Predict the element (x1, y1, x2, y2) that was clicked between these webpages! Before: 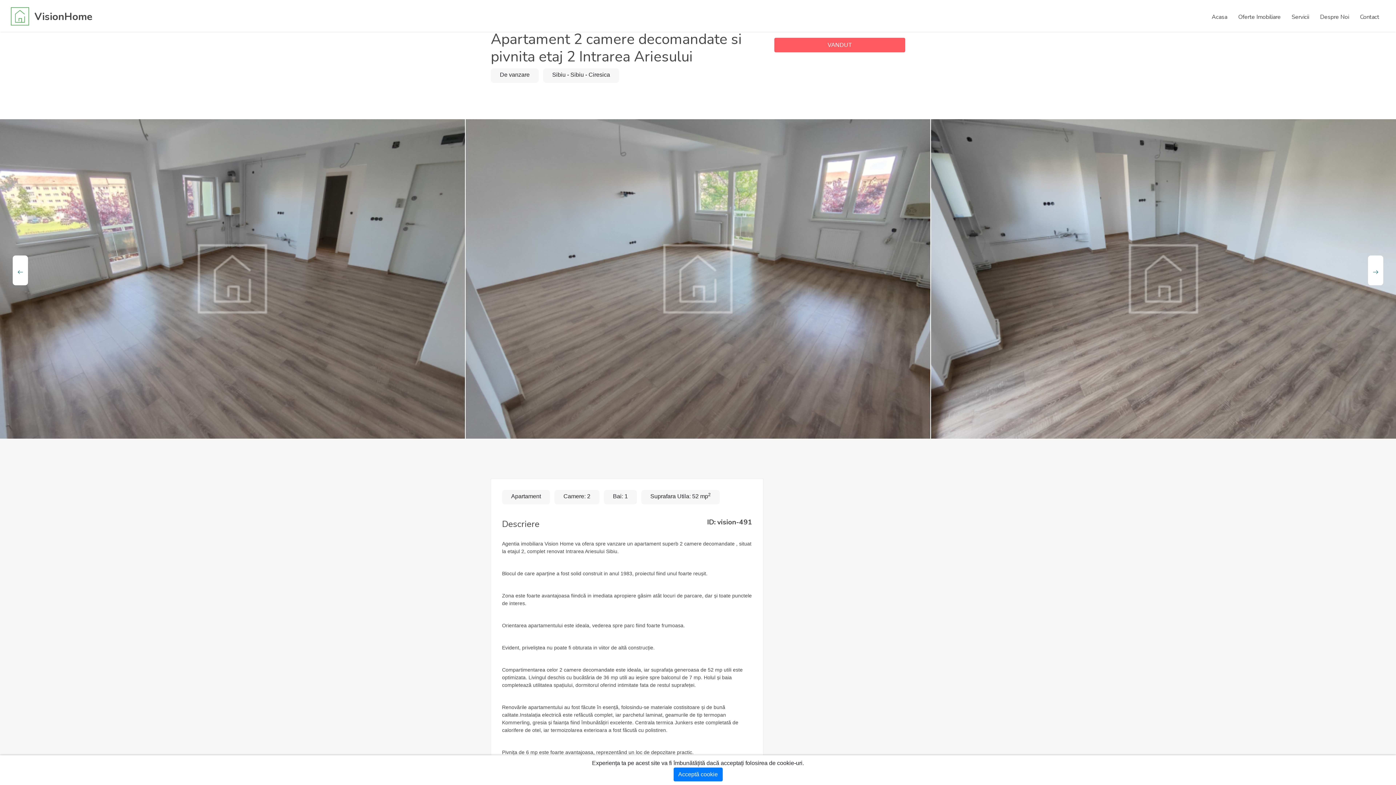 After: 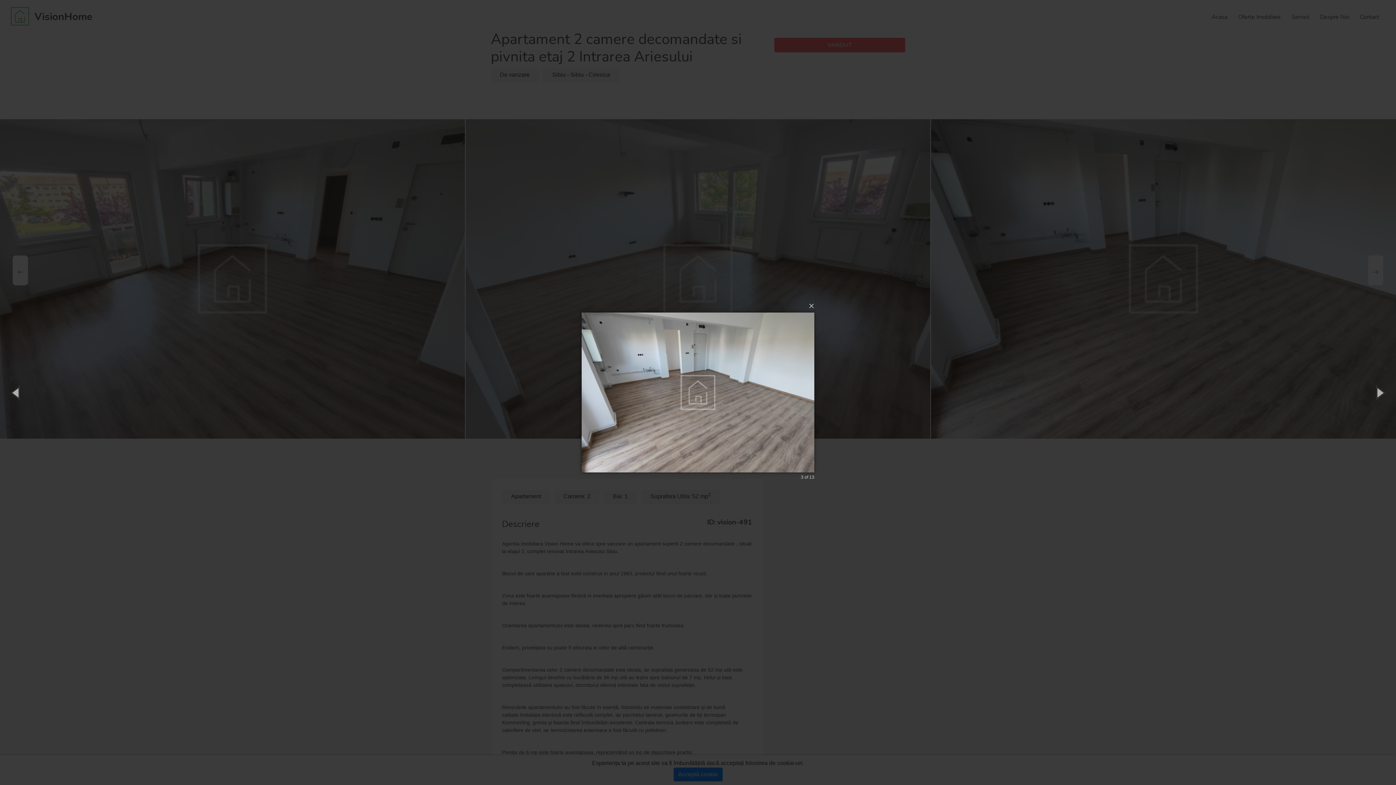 Action: bbox: (931, 119, 1396, 438)